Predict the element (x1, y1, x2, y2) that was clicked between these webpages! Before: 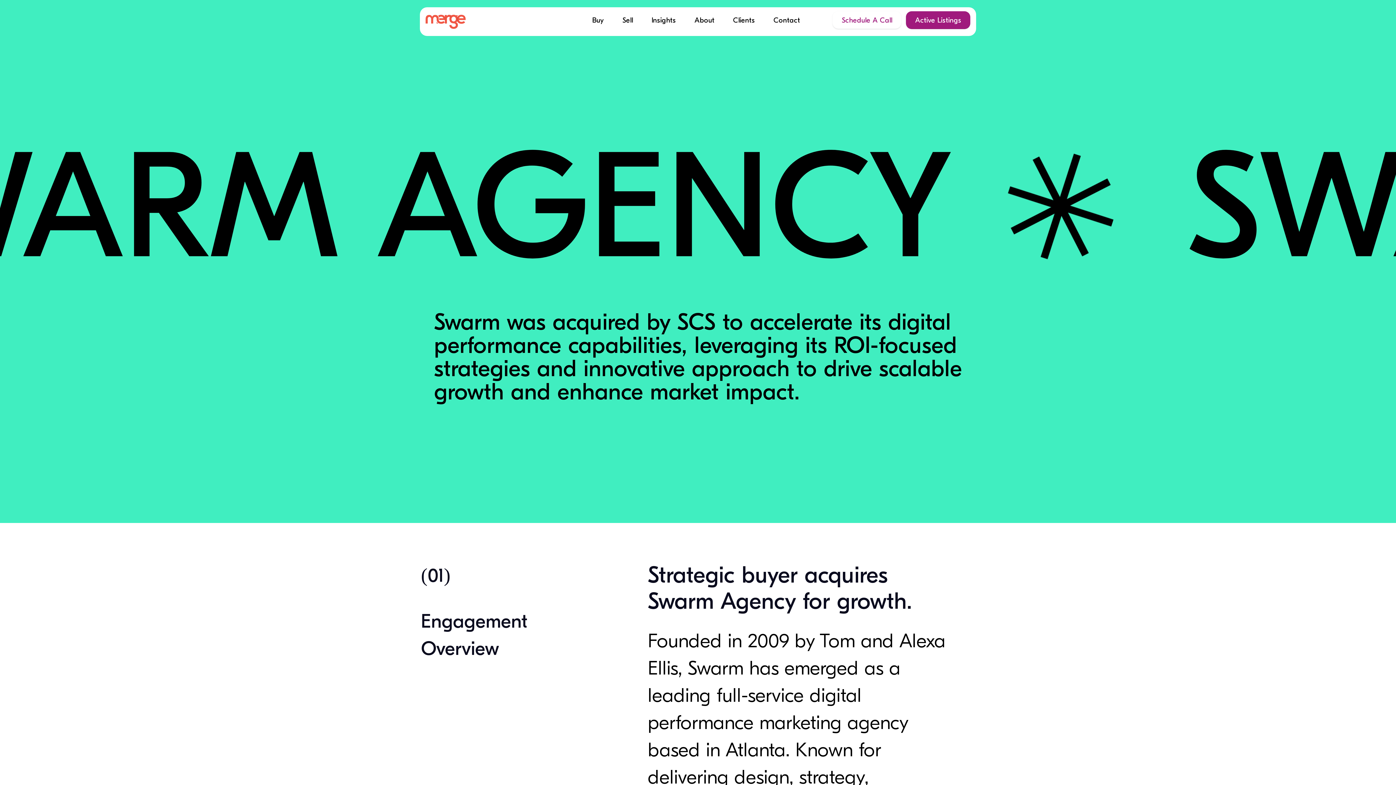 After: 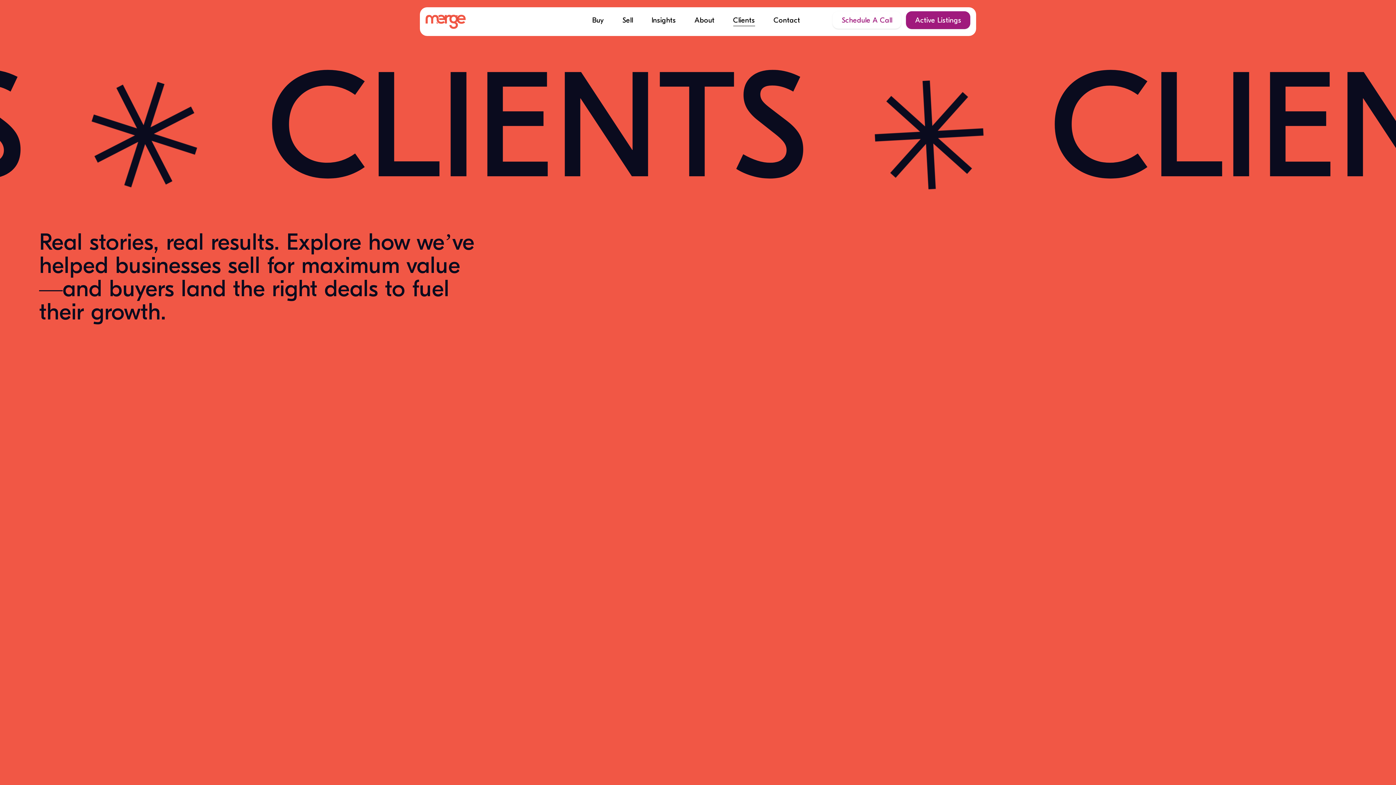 Action: bbox: (733, 15, 755, 24) label: Clients